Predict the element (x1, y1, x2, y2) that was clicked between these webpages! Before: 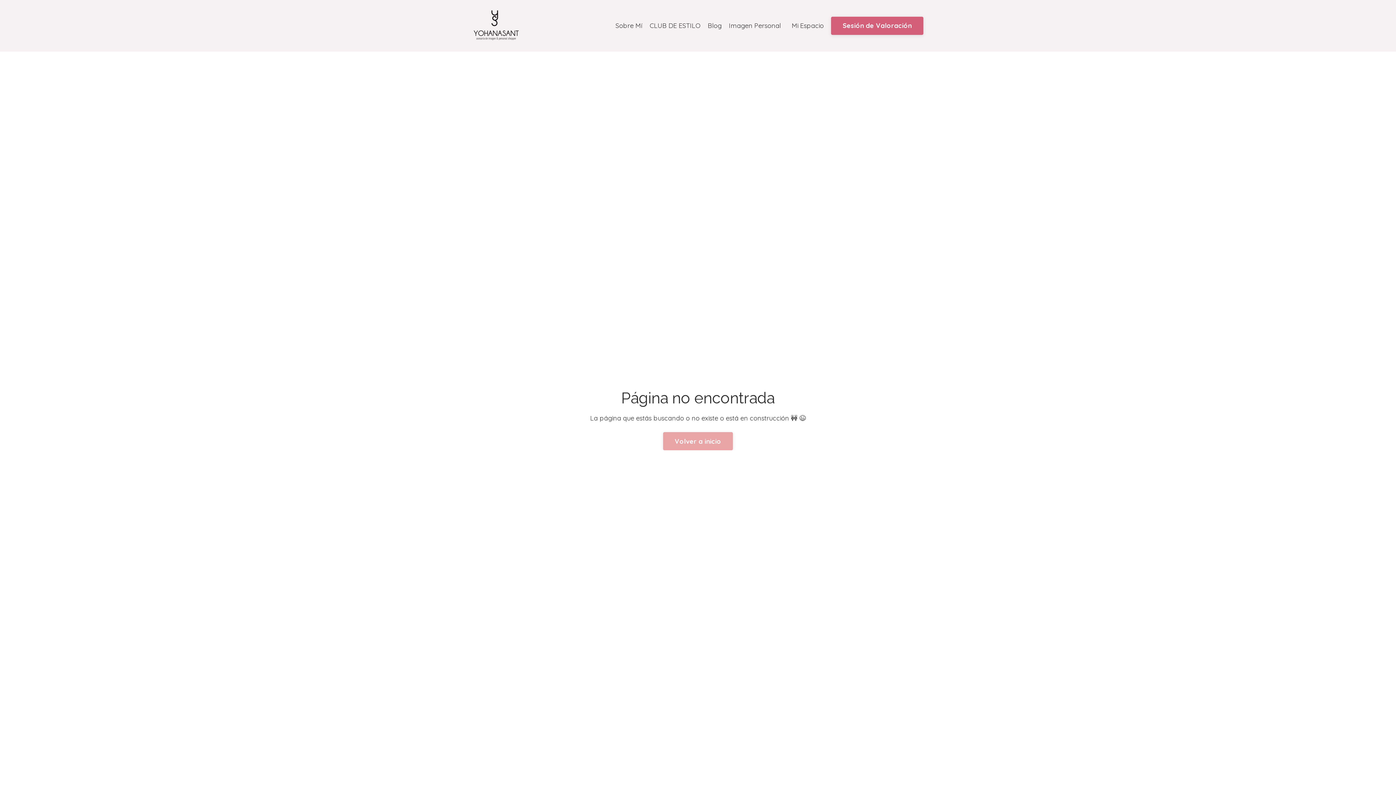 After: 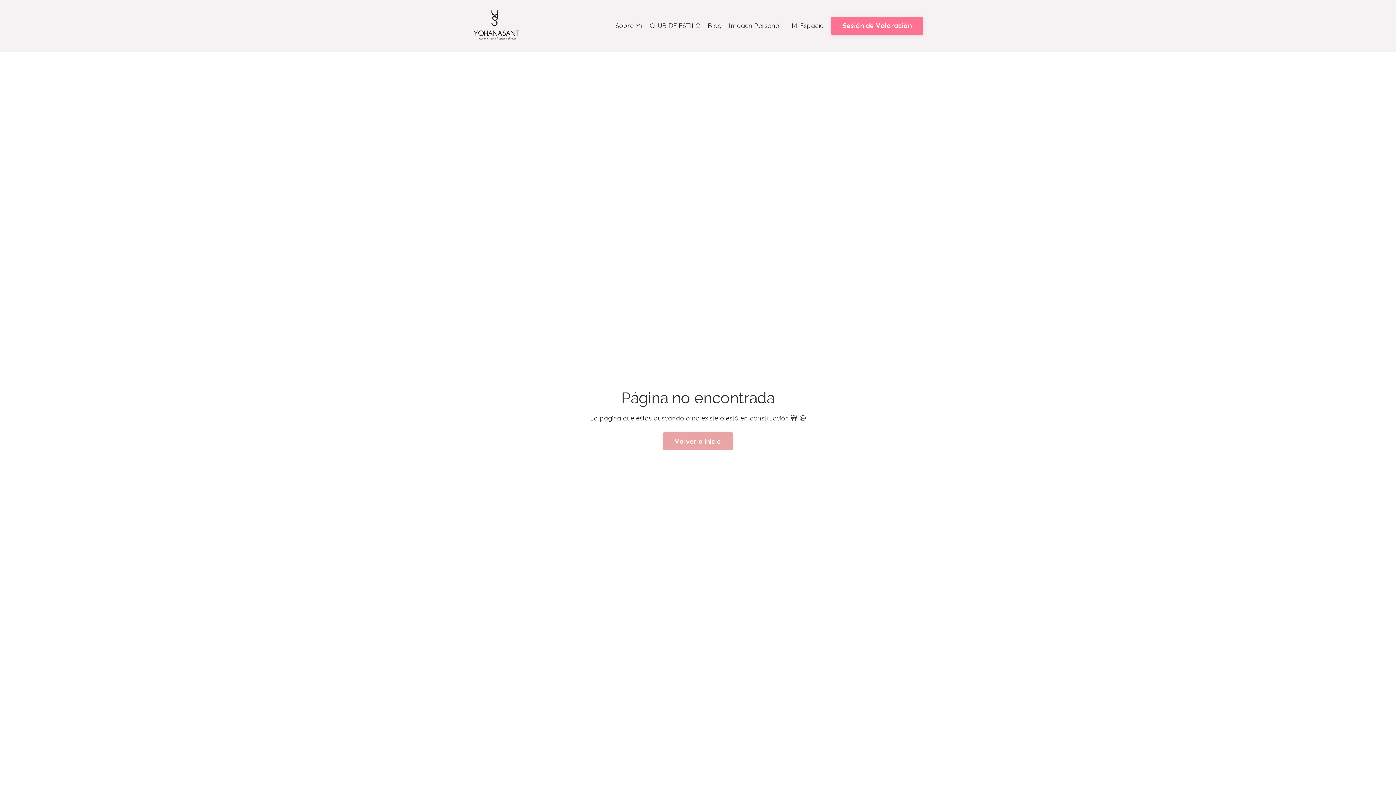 Action: bbox: (831, 16, 923, 34) label: Sesión de Valoración